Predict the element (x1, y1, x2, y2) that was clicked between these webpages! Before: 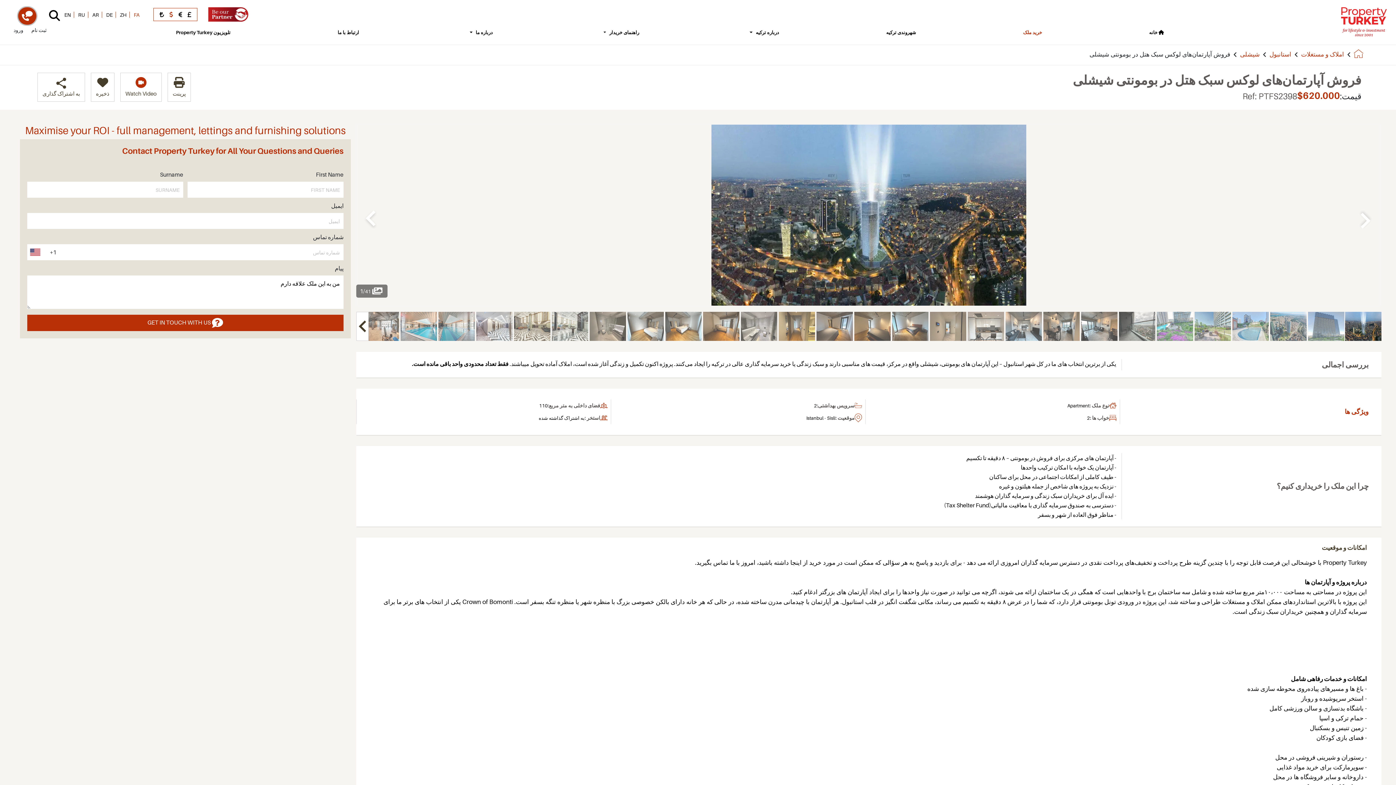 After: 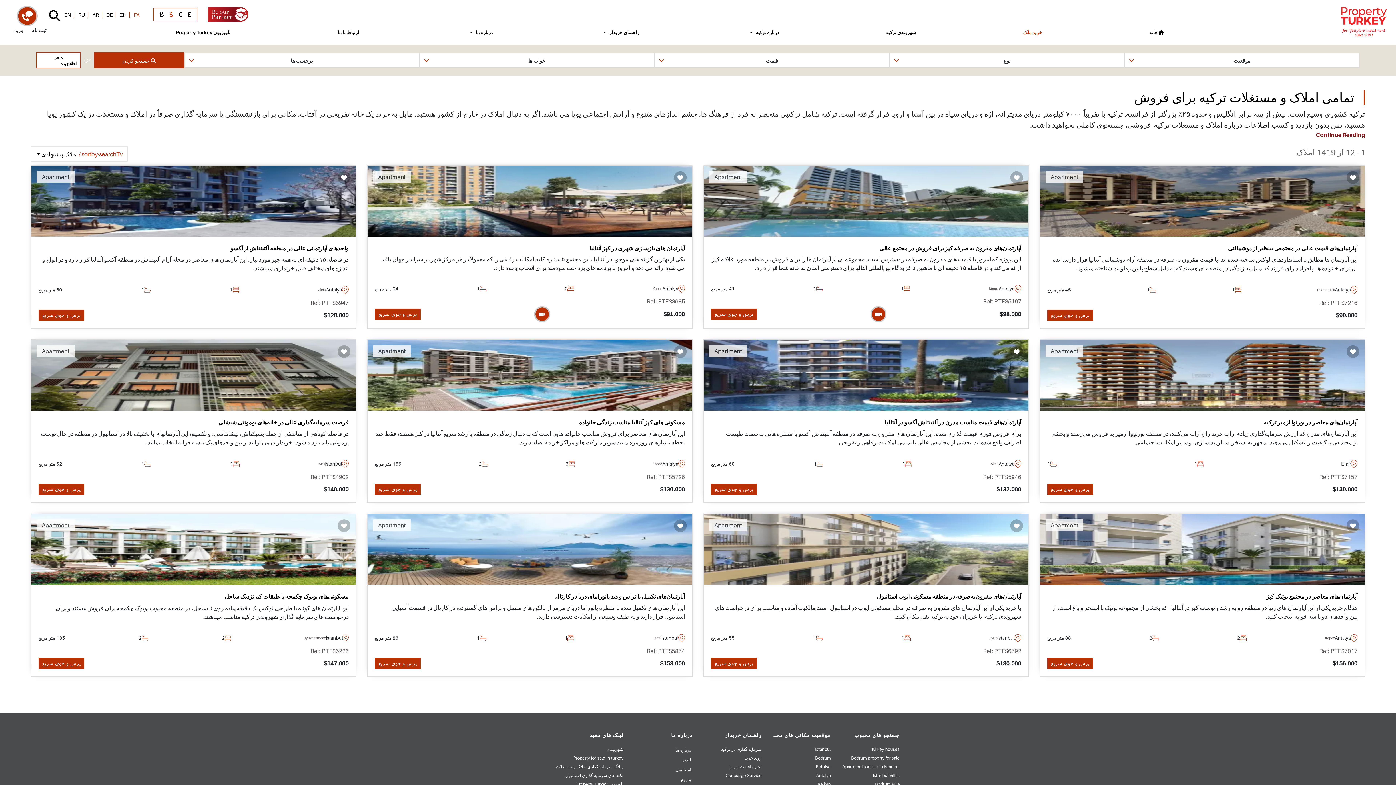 Action: bbox: (1023, 29, 1042, 35) label: خرید ملک